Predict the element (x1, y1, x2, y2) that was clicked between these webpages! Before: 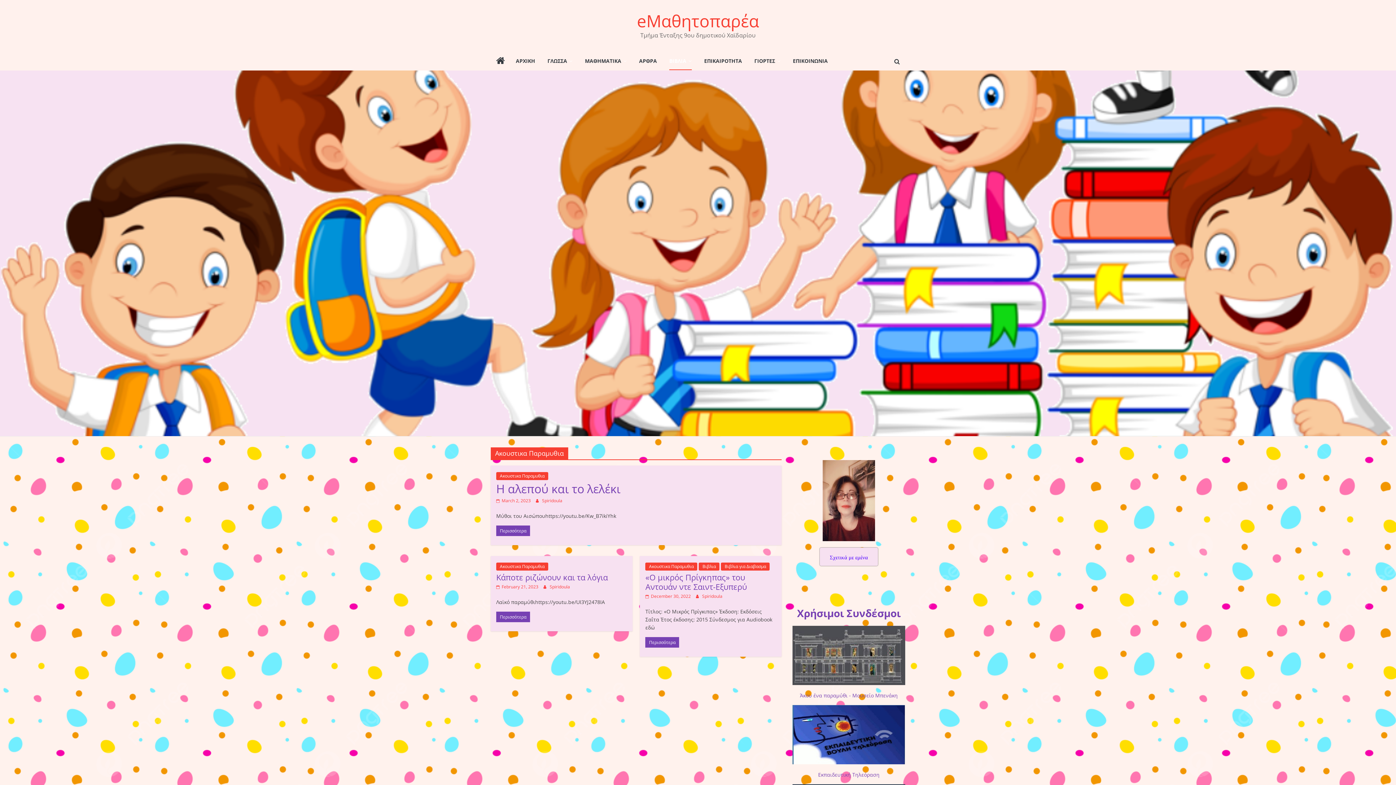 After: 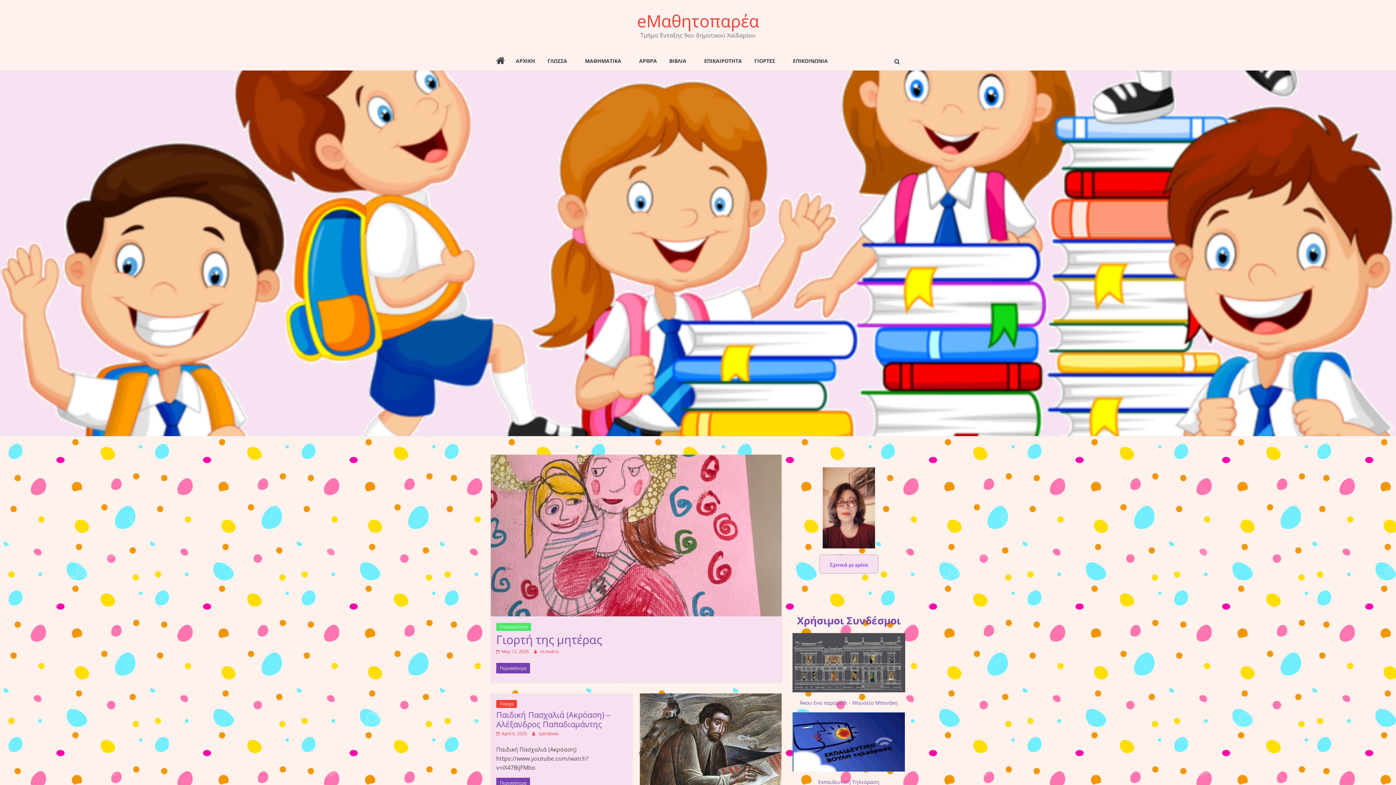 Action: bbox: (516, 52, 535, 70) label: ΑΡΧΙΚΗ